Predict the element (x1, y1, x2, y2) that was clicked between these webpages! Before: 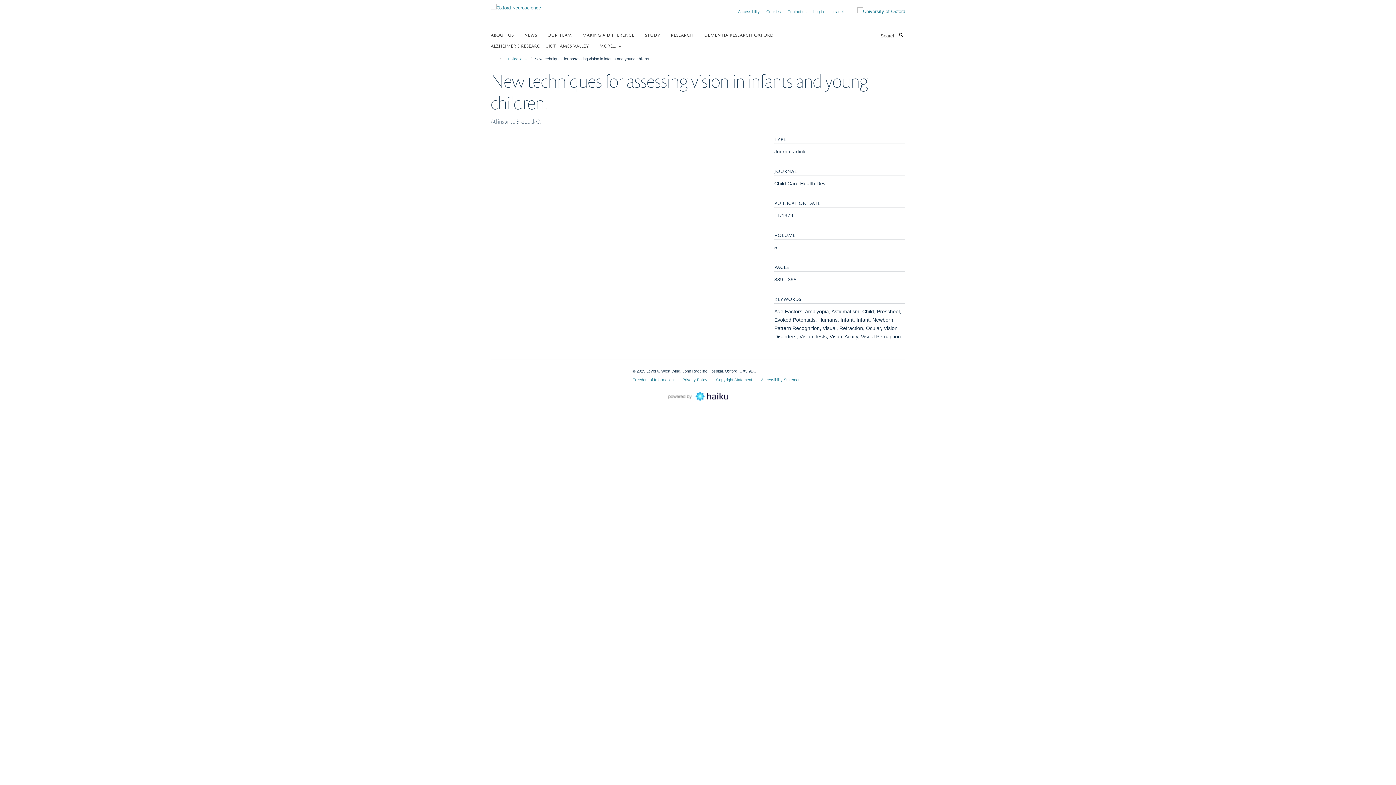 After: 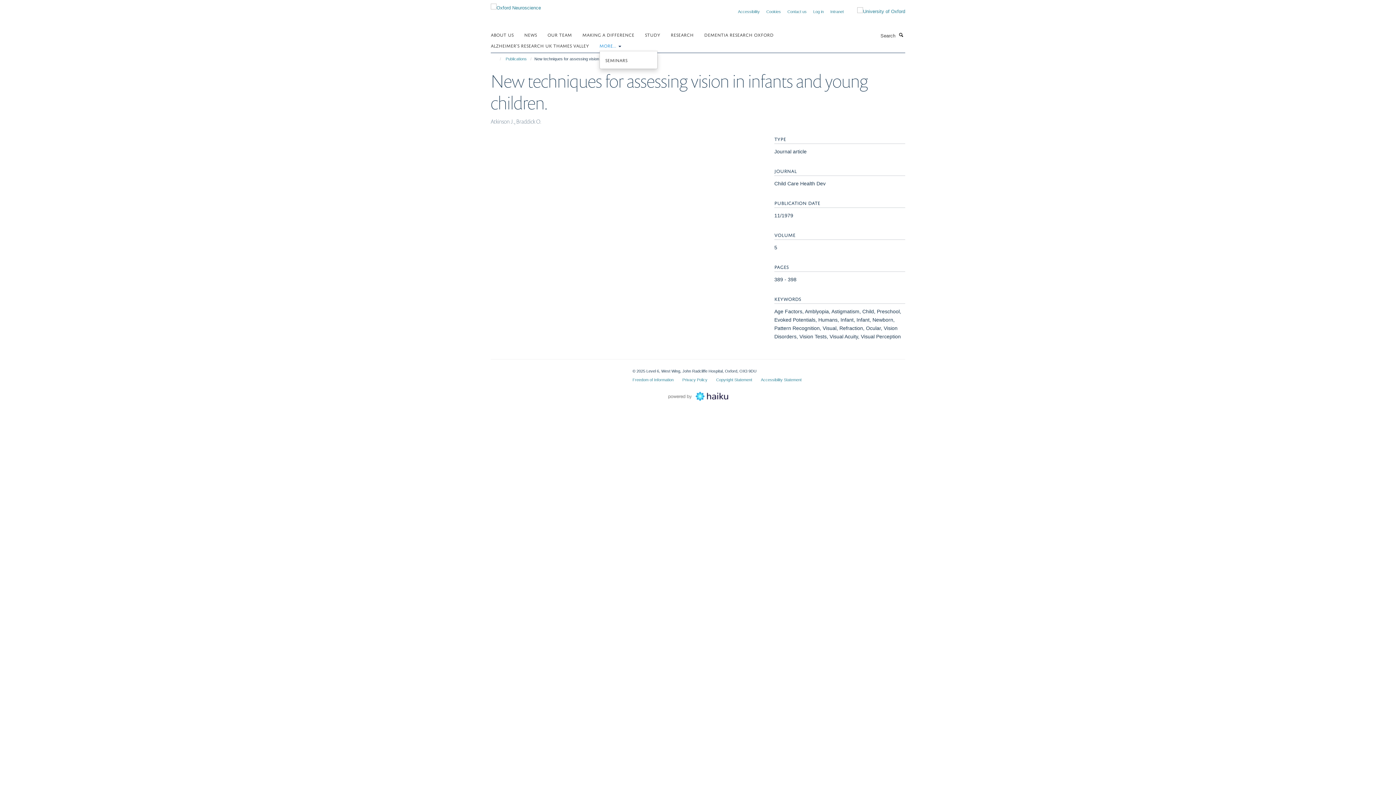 Action: label: MORE...  bbox: (599, 40, 630, 50)